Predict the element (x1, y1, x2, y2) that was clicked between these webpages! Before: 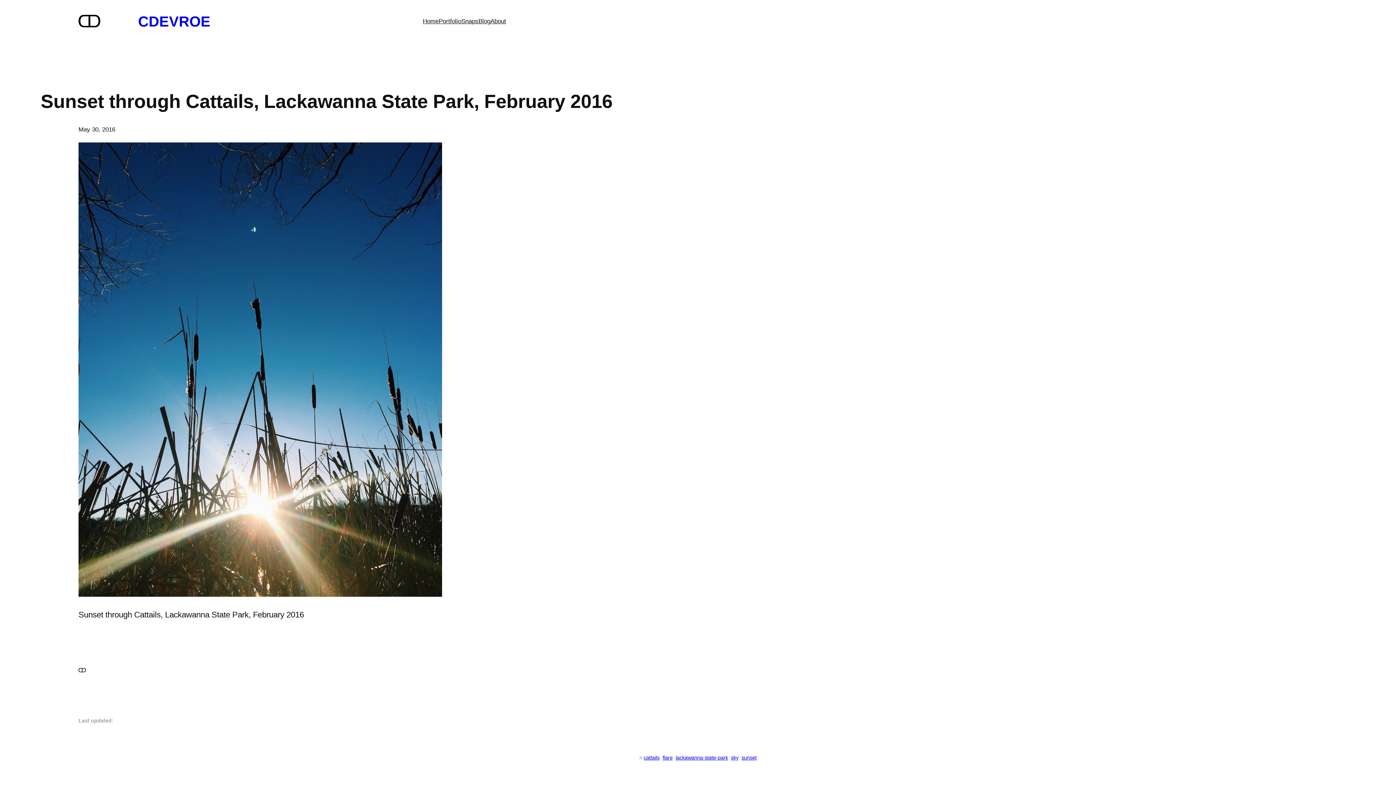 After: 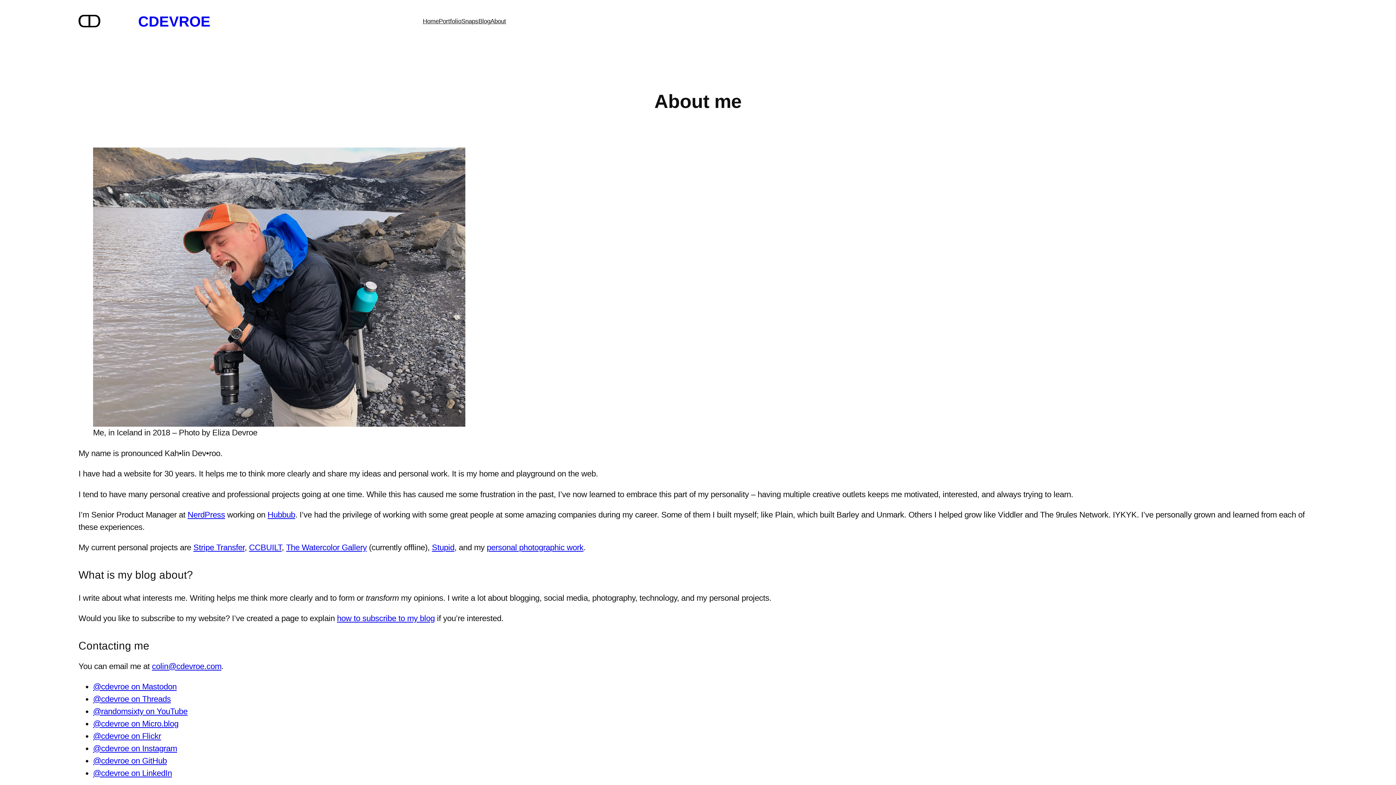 Action: bbox: (490, 16, 506, 26) label: About